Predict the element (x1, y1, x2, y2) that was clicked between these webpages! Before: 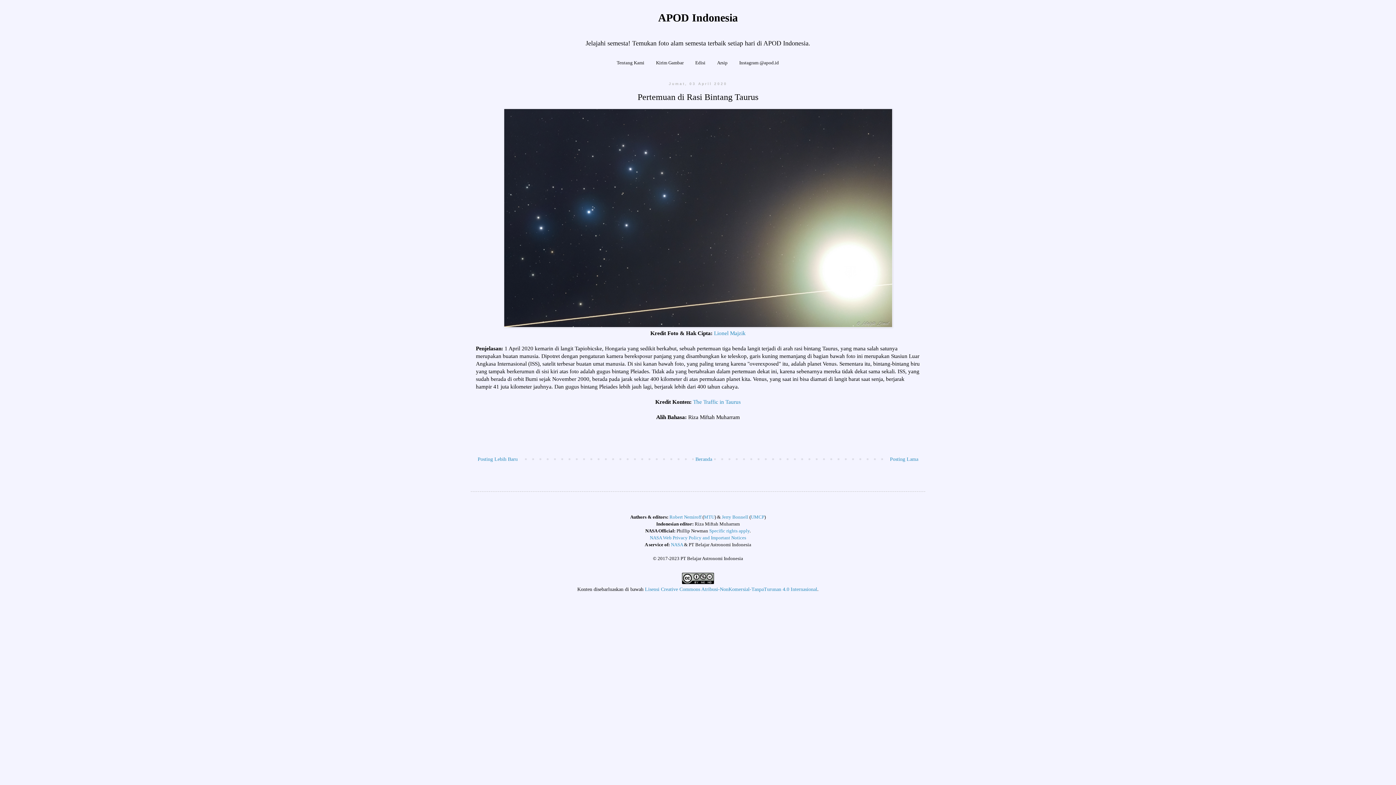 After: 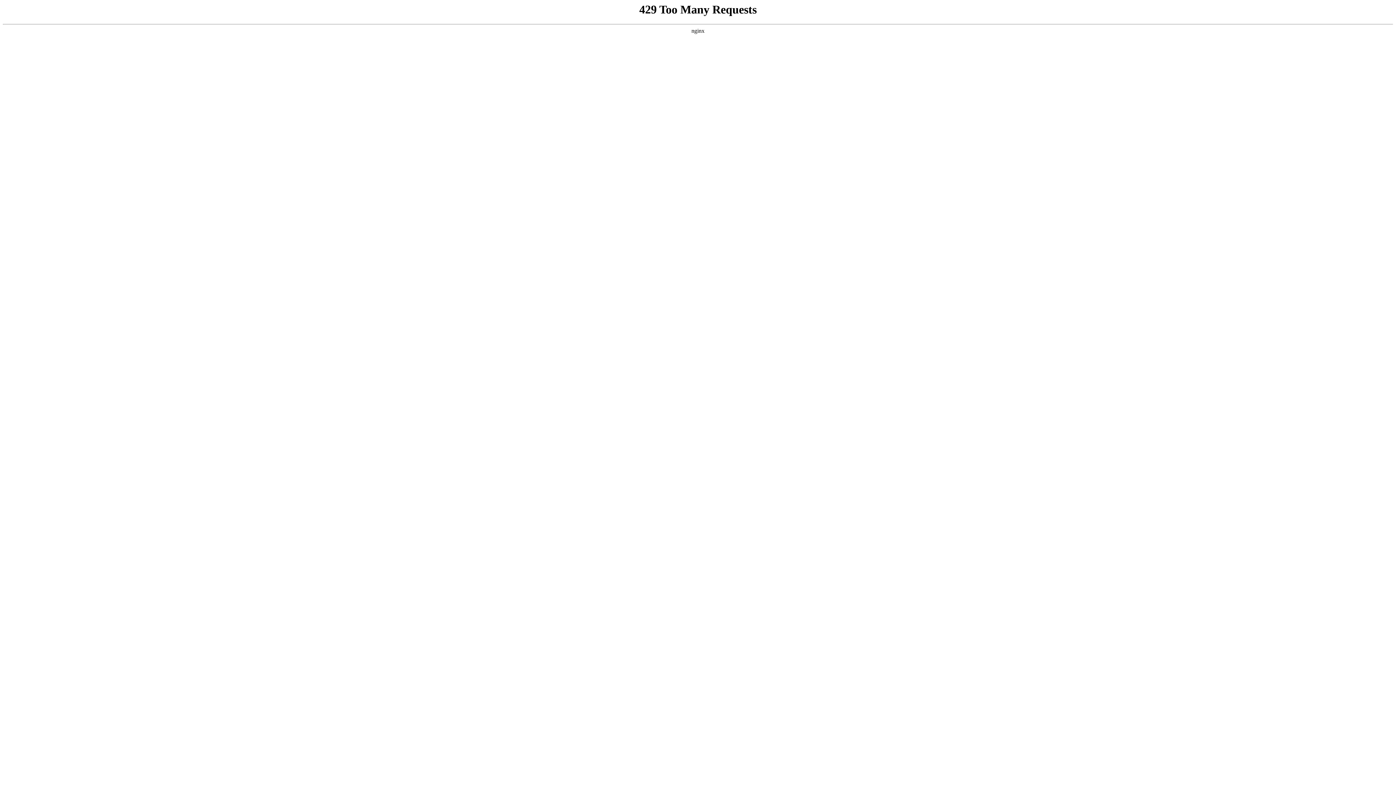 Action: bbox: (671, 542, 683, 547) label: NASA